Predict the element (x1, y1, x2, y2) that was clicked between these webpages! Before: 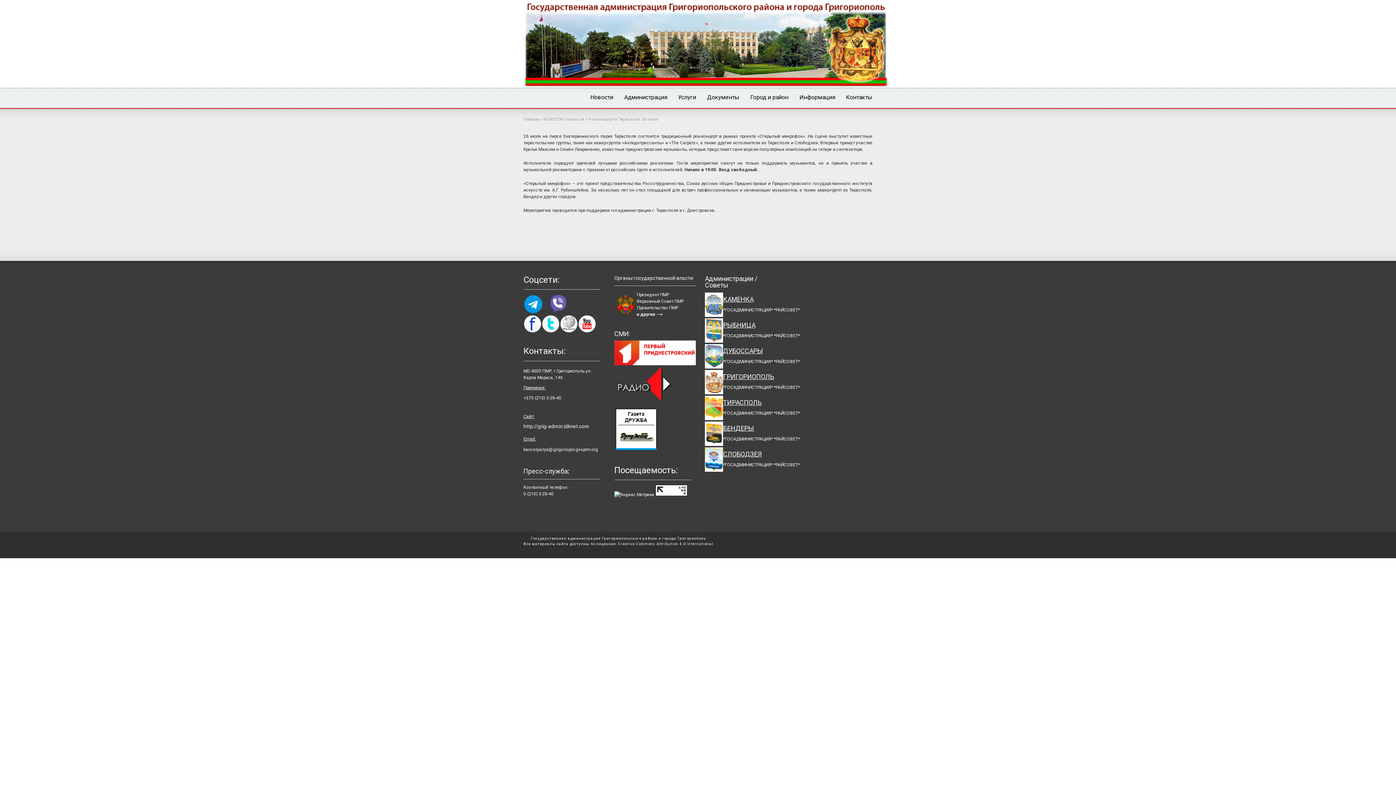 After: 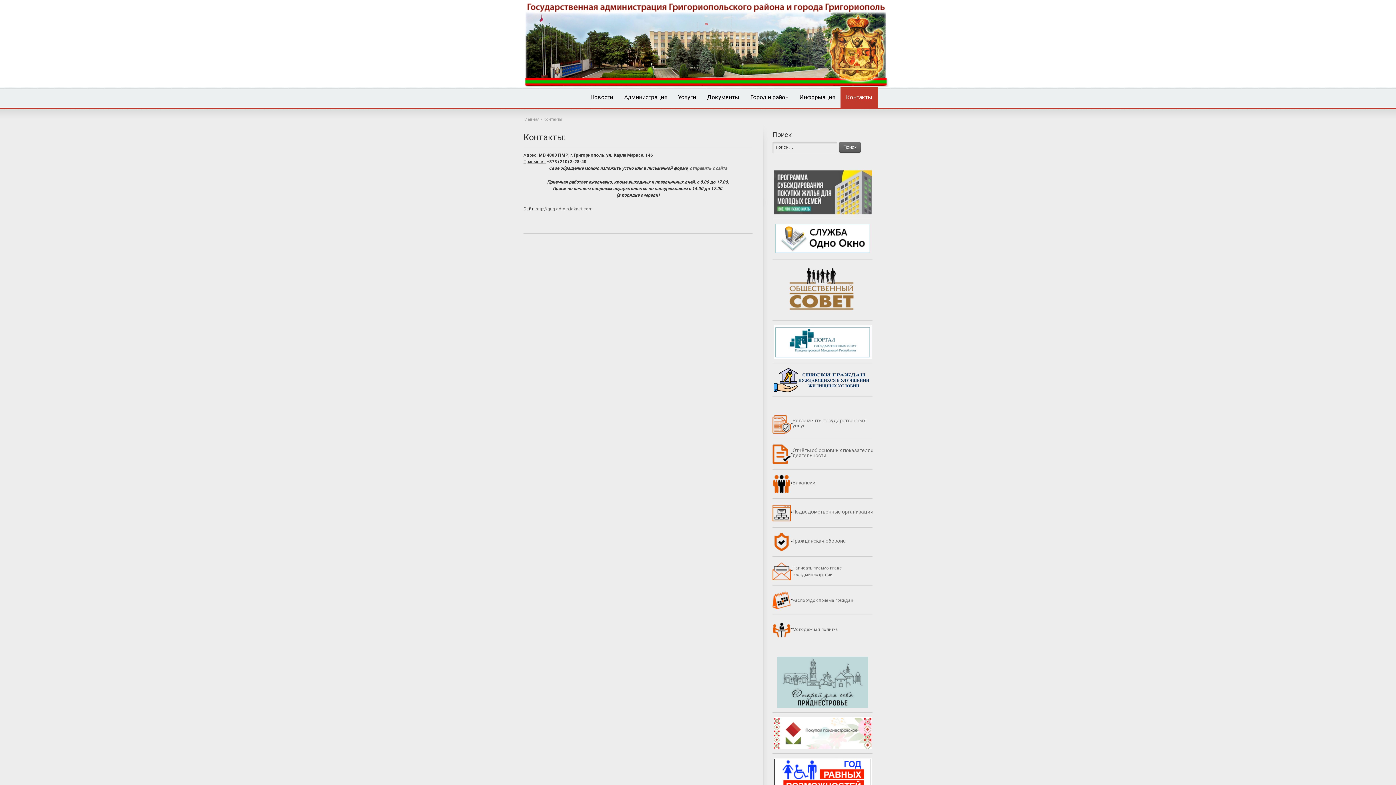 Action: bbox: (840, 87, 878, 109) label: Контакты